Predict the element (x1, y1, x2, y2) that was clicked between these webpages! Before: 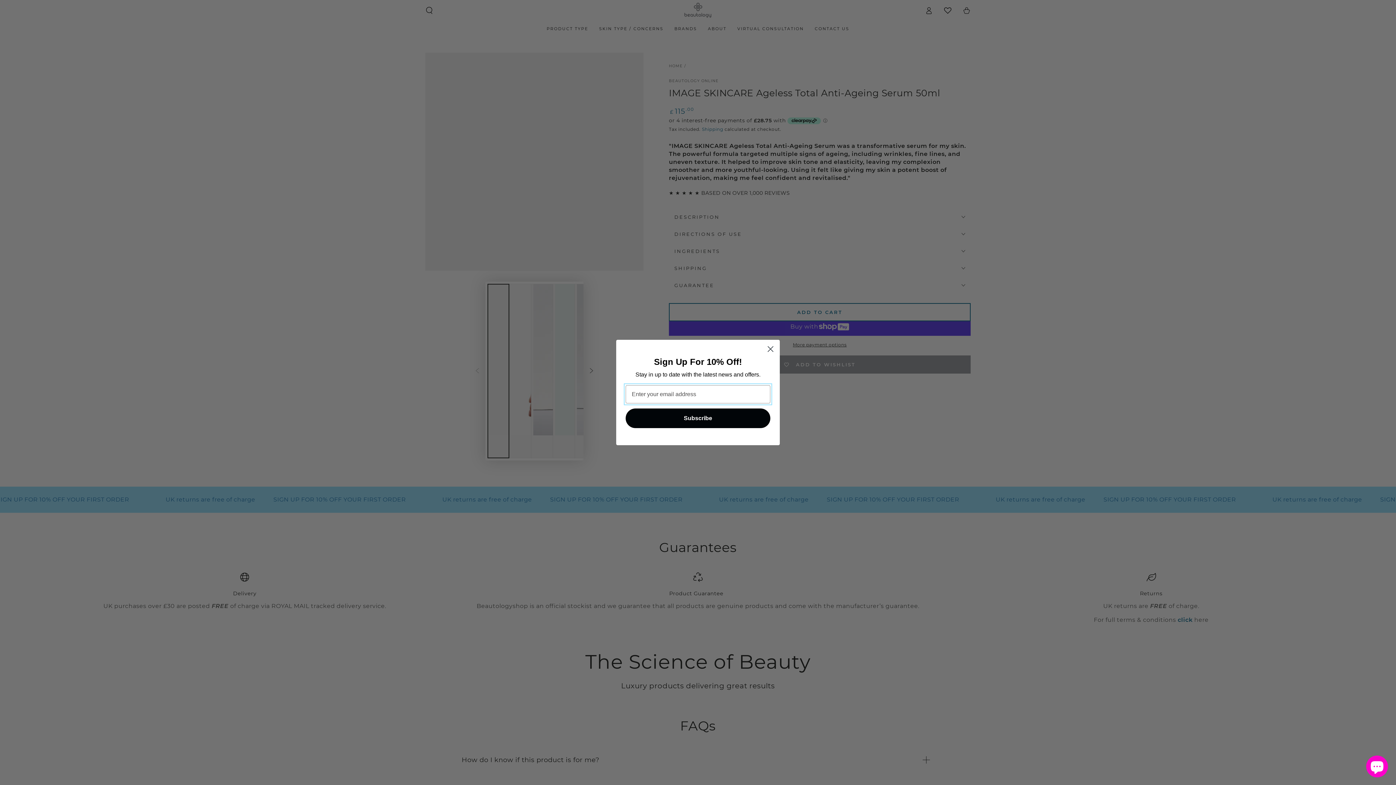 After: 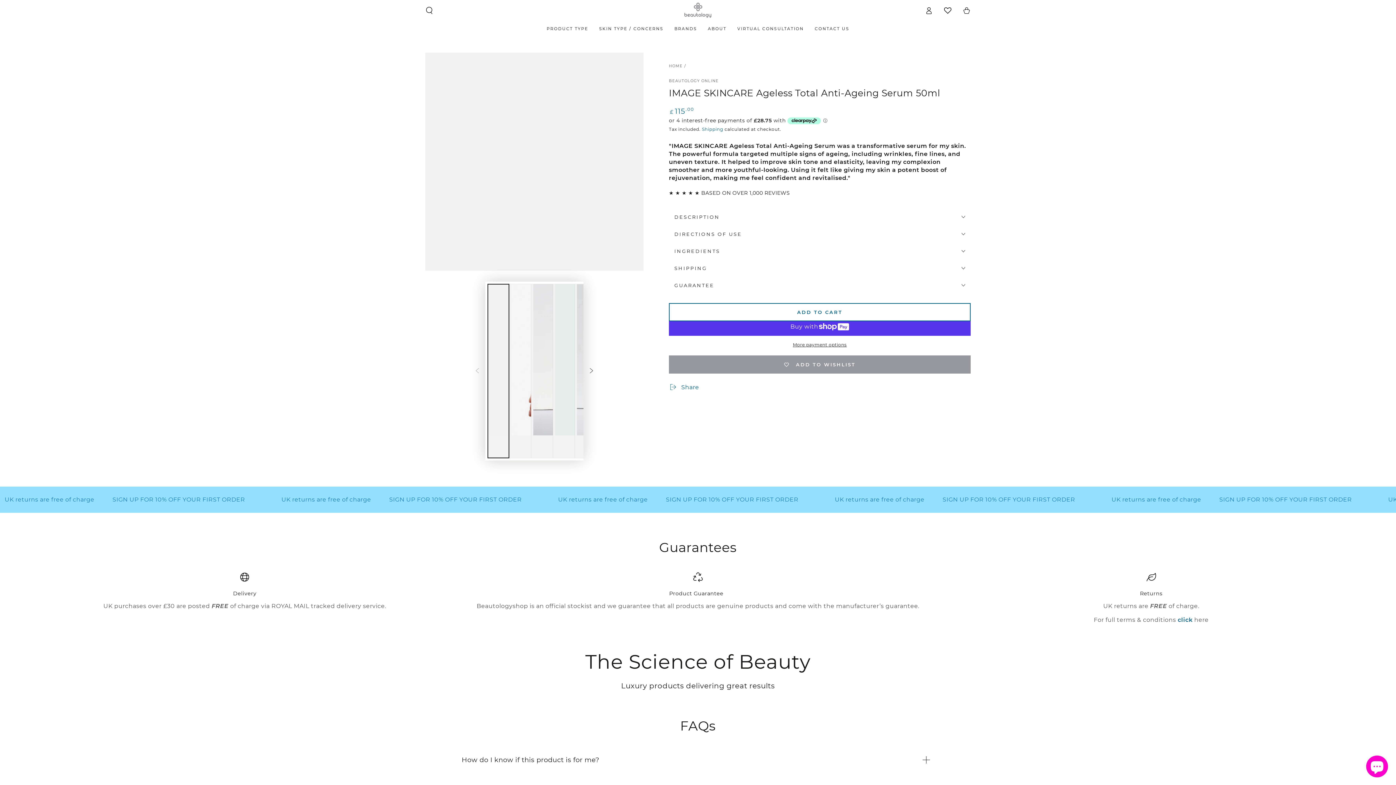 Action: bbox: (764, 342, 777, 355) label: Close dialog